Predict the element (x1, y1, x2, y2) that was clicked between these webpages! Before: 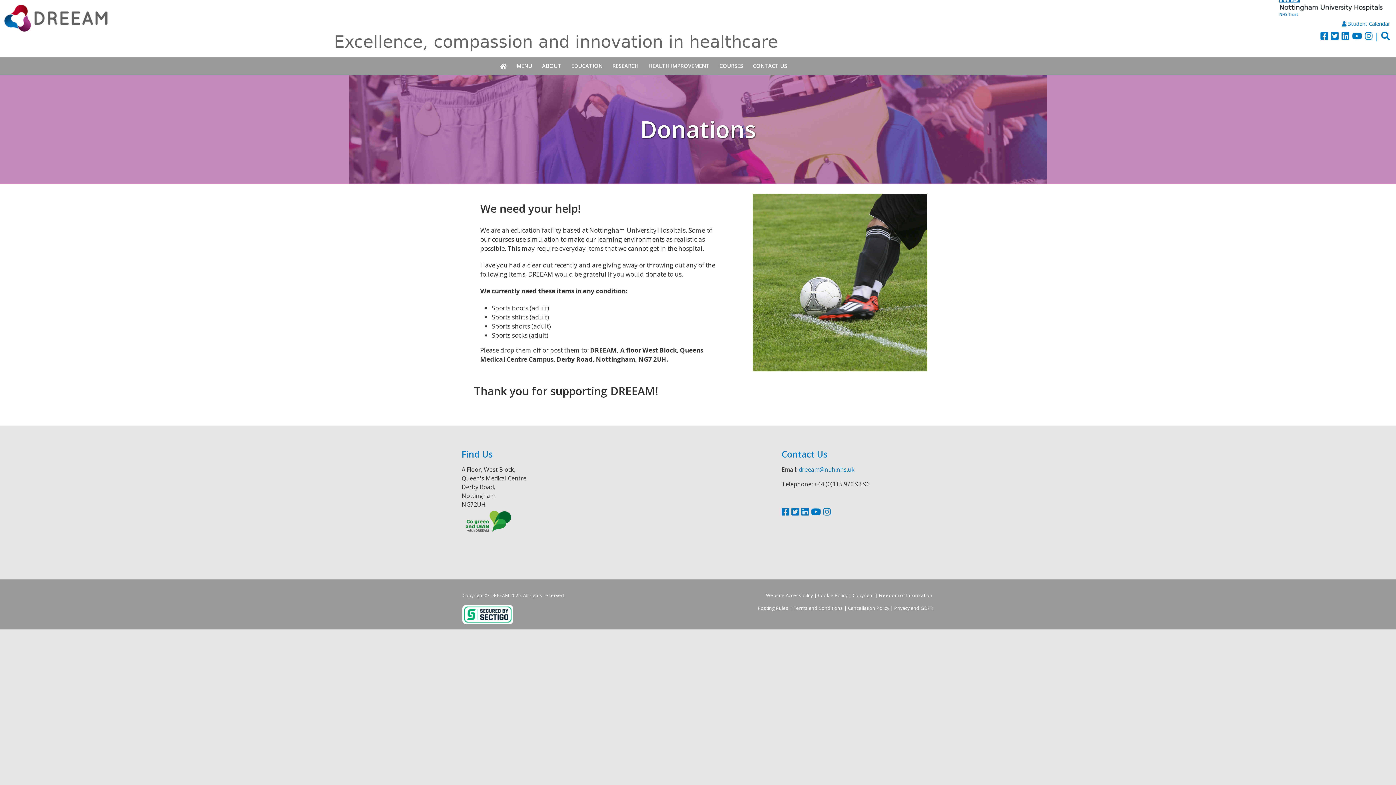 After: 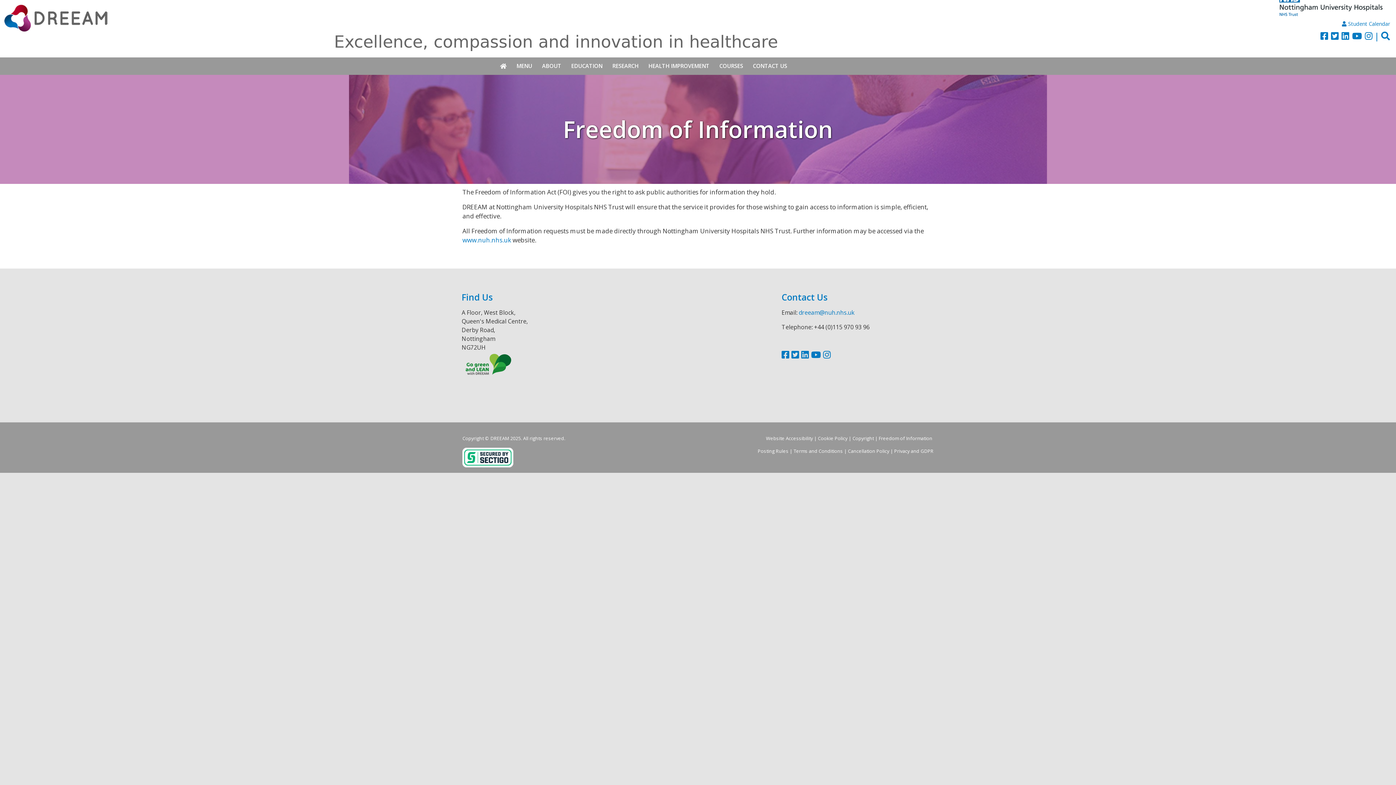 Action: bbox: (879, 592, 932, 598) label: Freedom of Information